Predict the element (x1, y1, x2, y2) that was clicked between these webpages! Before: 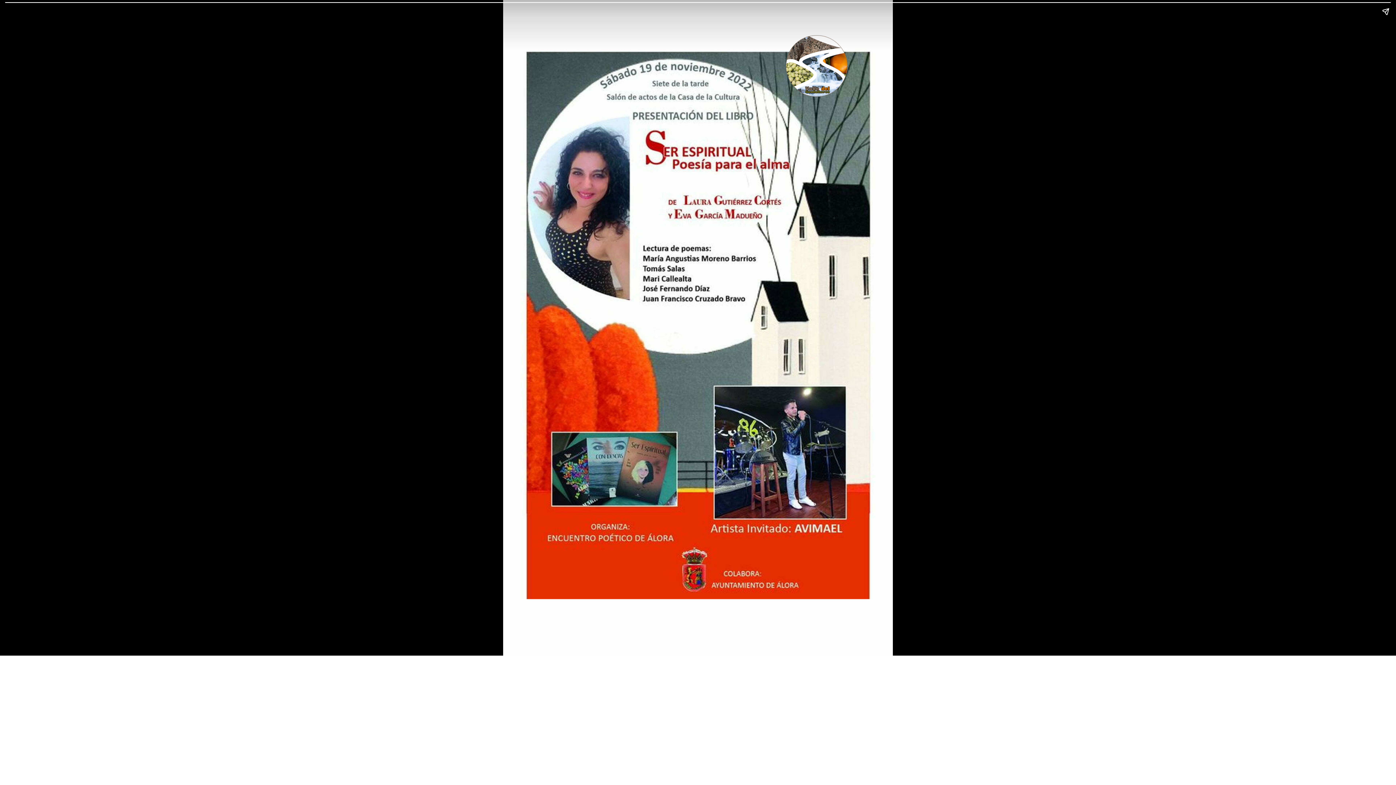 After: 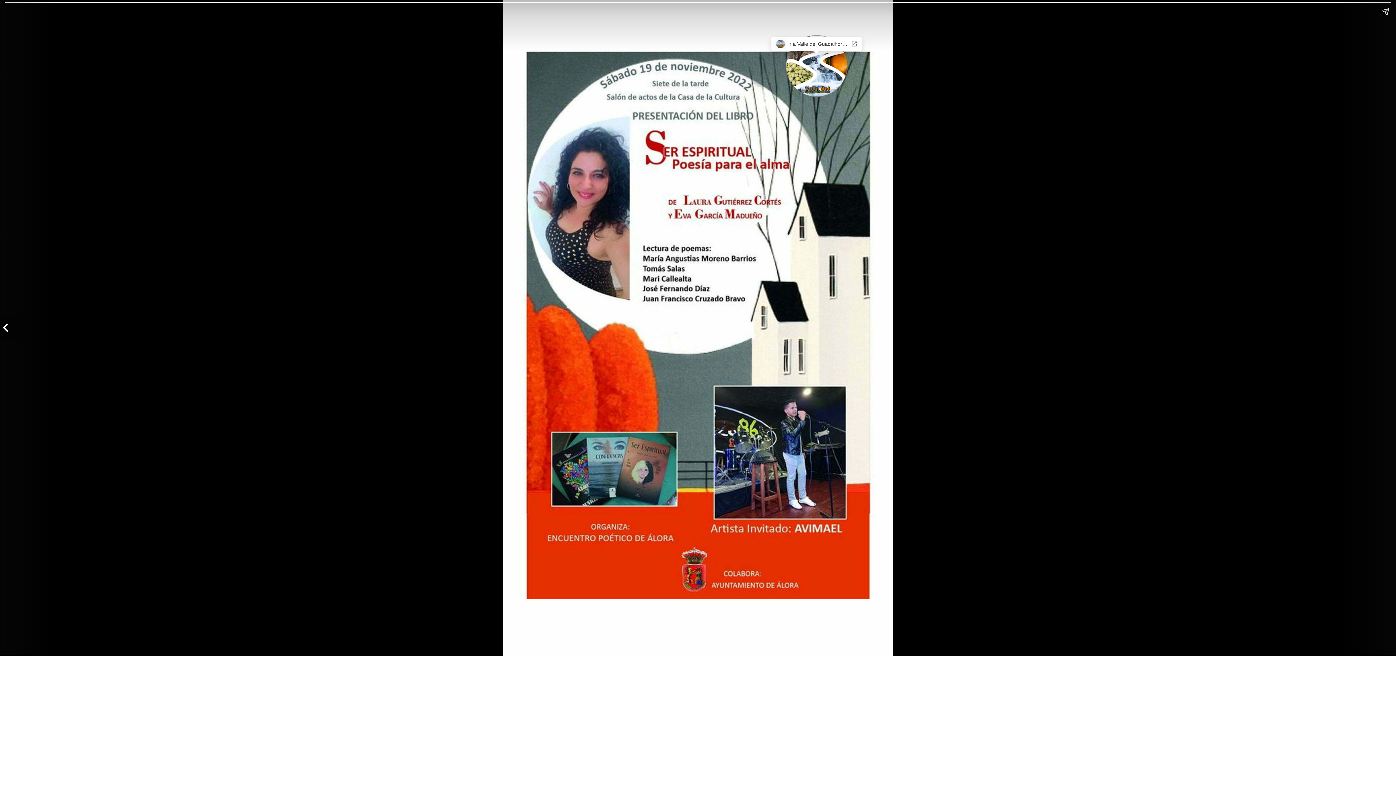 Action: bbox: (786, 35, 847, 96)